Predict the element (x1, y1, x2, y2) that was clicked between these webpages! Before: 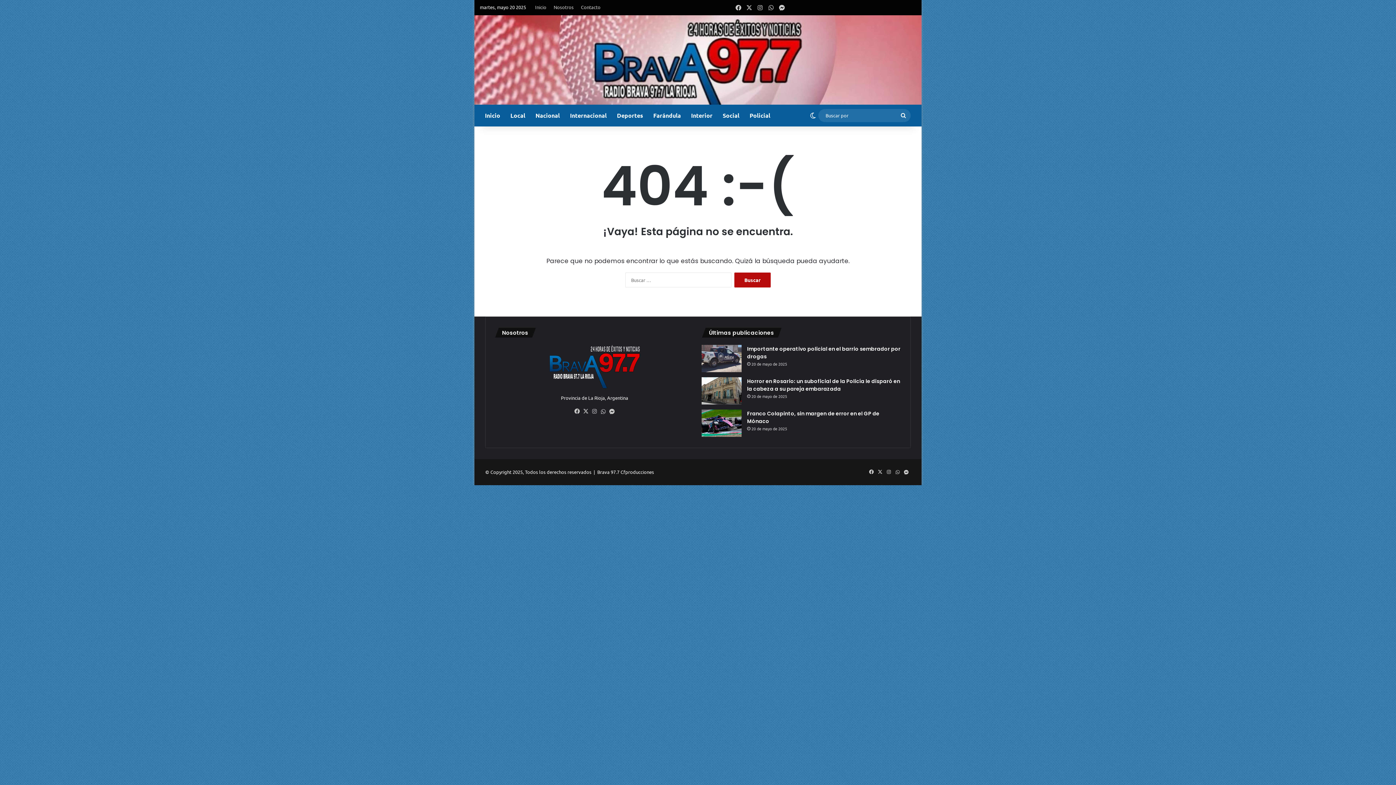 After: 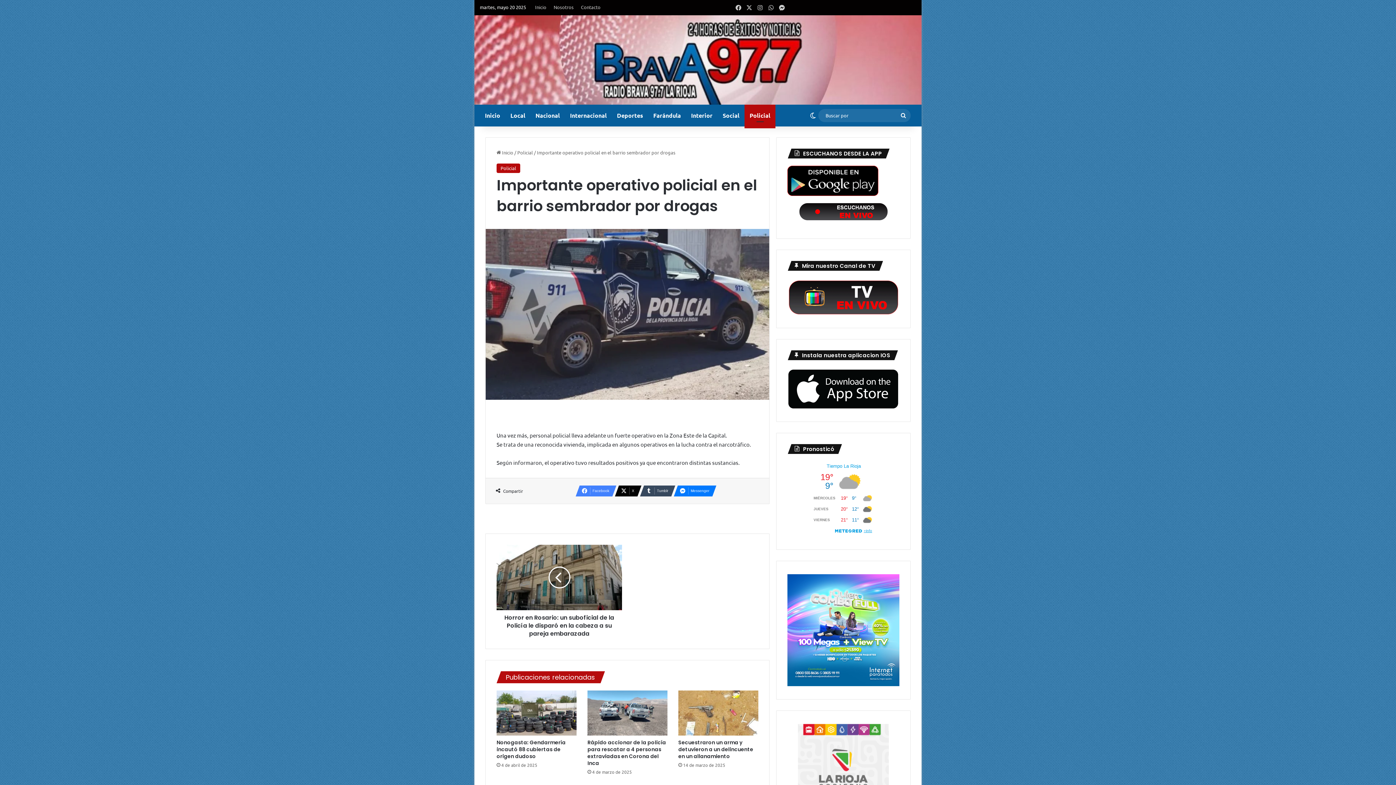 Action: bbox: (701, 345, 741, 372) label: Importante operativo policial en el barrio sembrador por drogas